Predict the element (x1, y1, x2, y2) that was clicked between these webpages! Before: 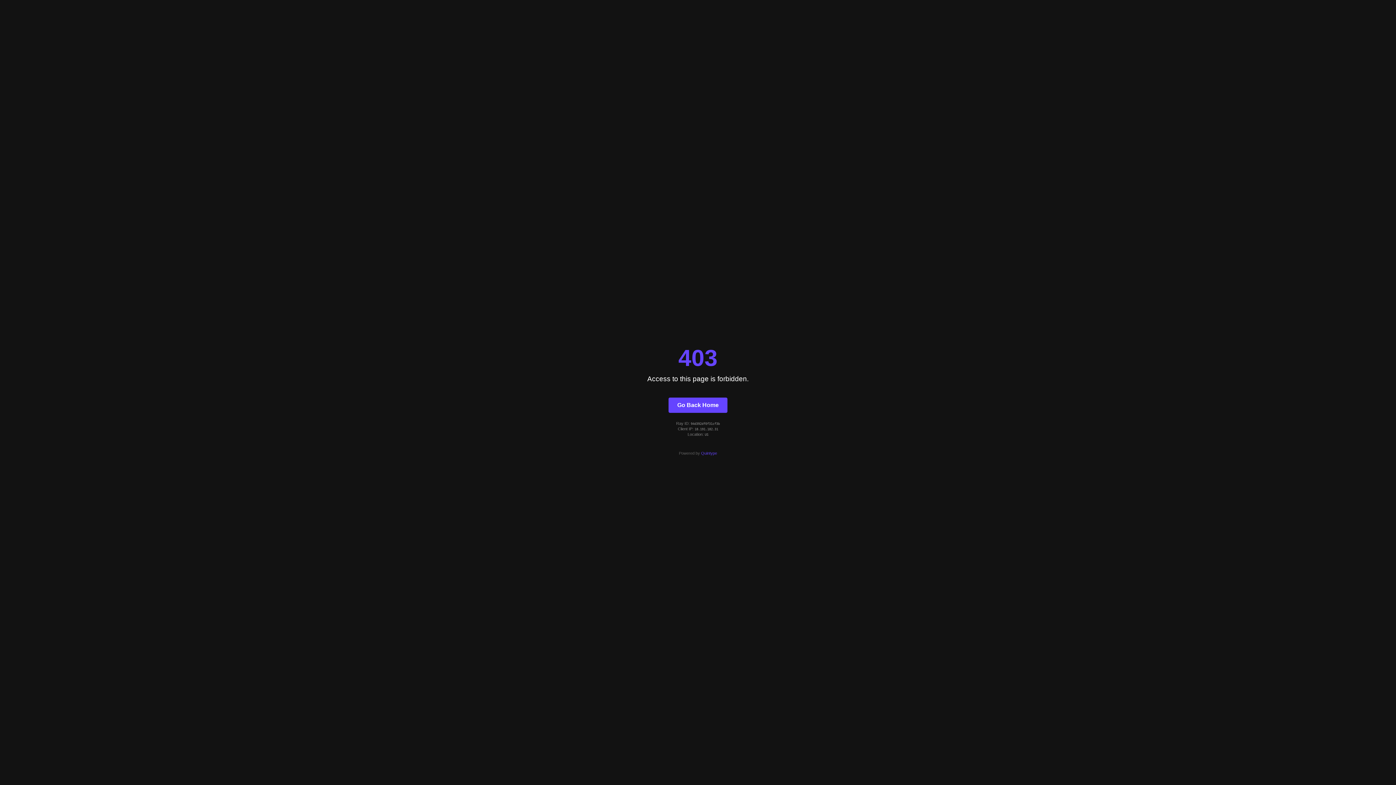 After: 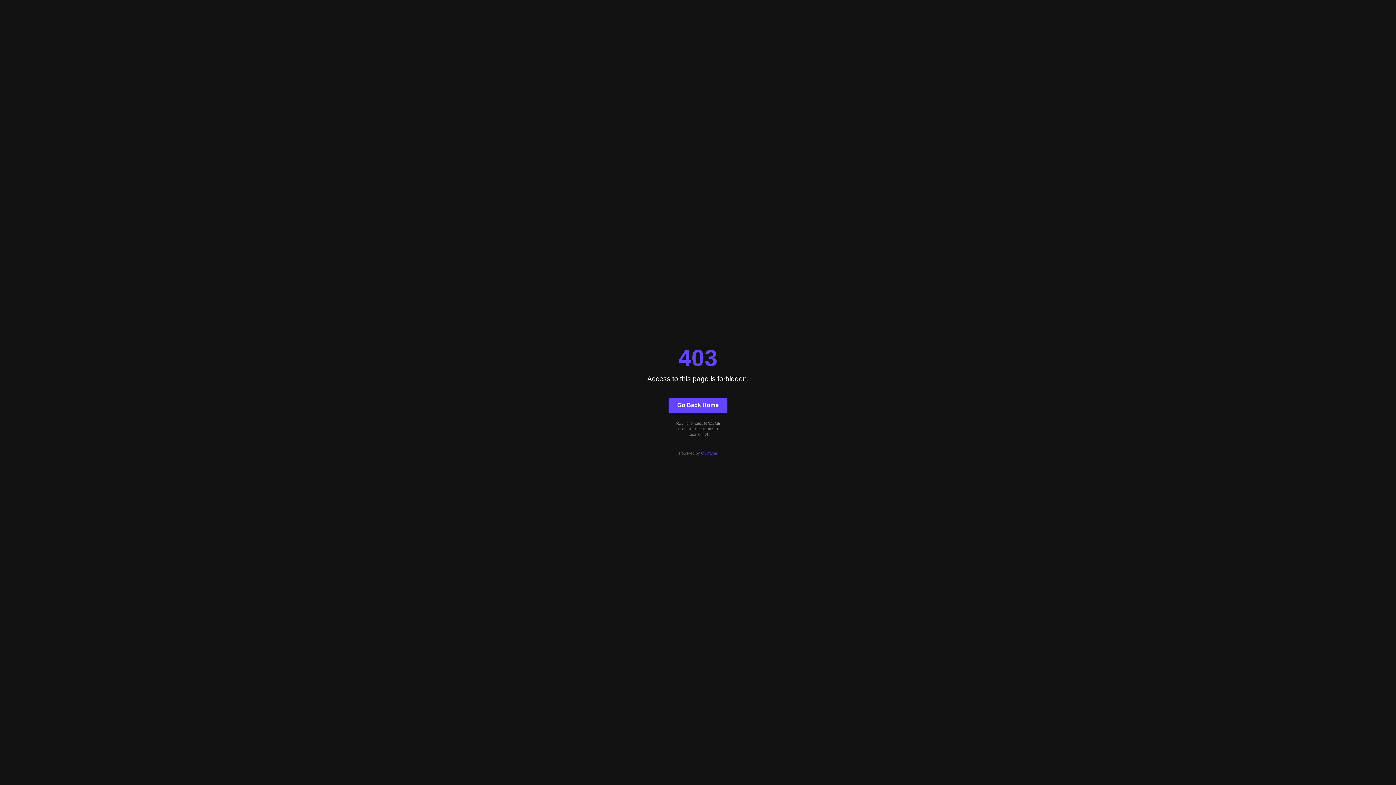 Action: label: Quintype bbox: (701, 451, 717, 455)